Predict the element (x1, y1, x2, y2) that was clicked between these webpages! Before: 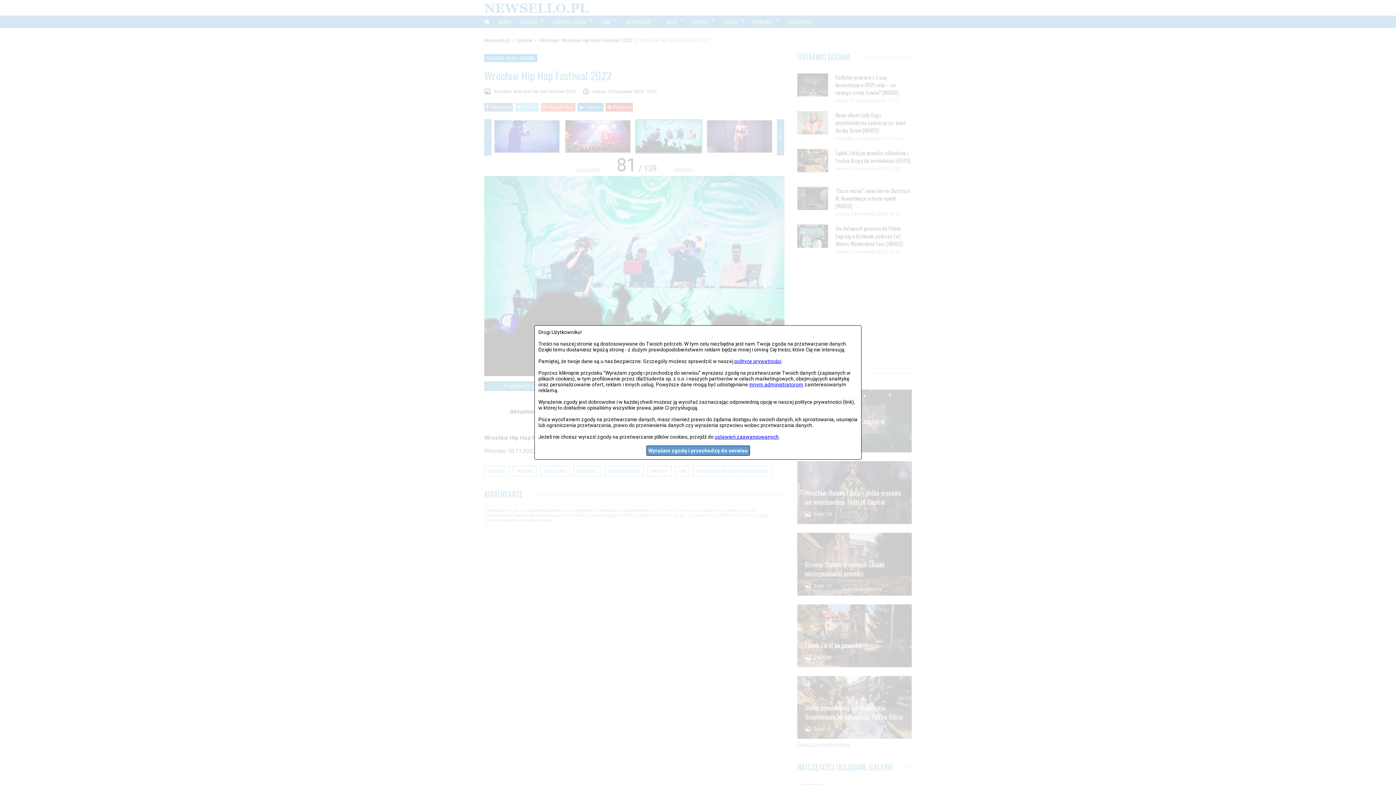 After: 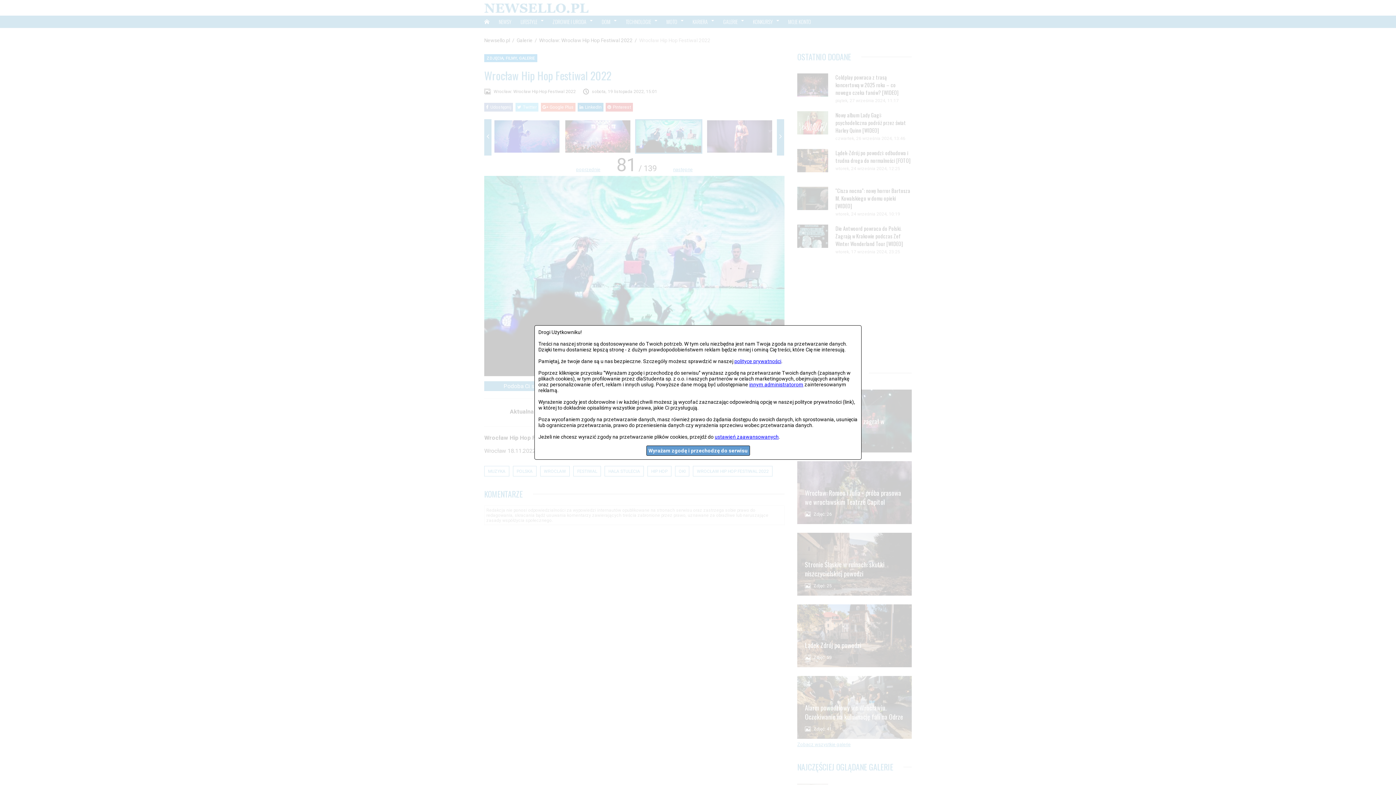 Action: label: innym administratorom bbox: (749, 381, 803, 387)